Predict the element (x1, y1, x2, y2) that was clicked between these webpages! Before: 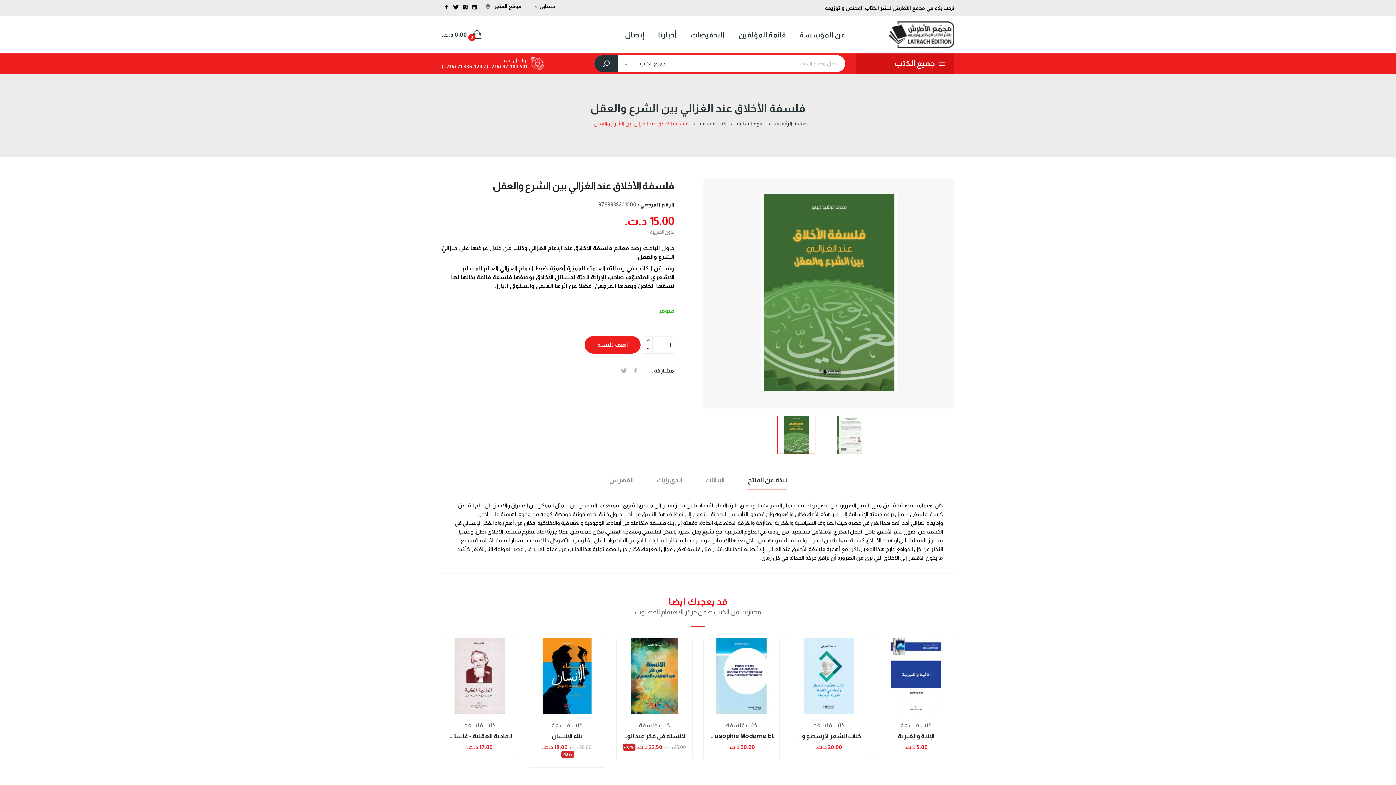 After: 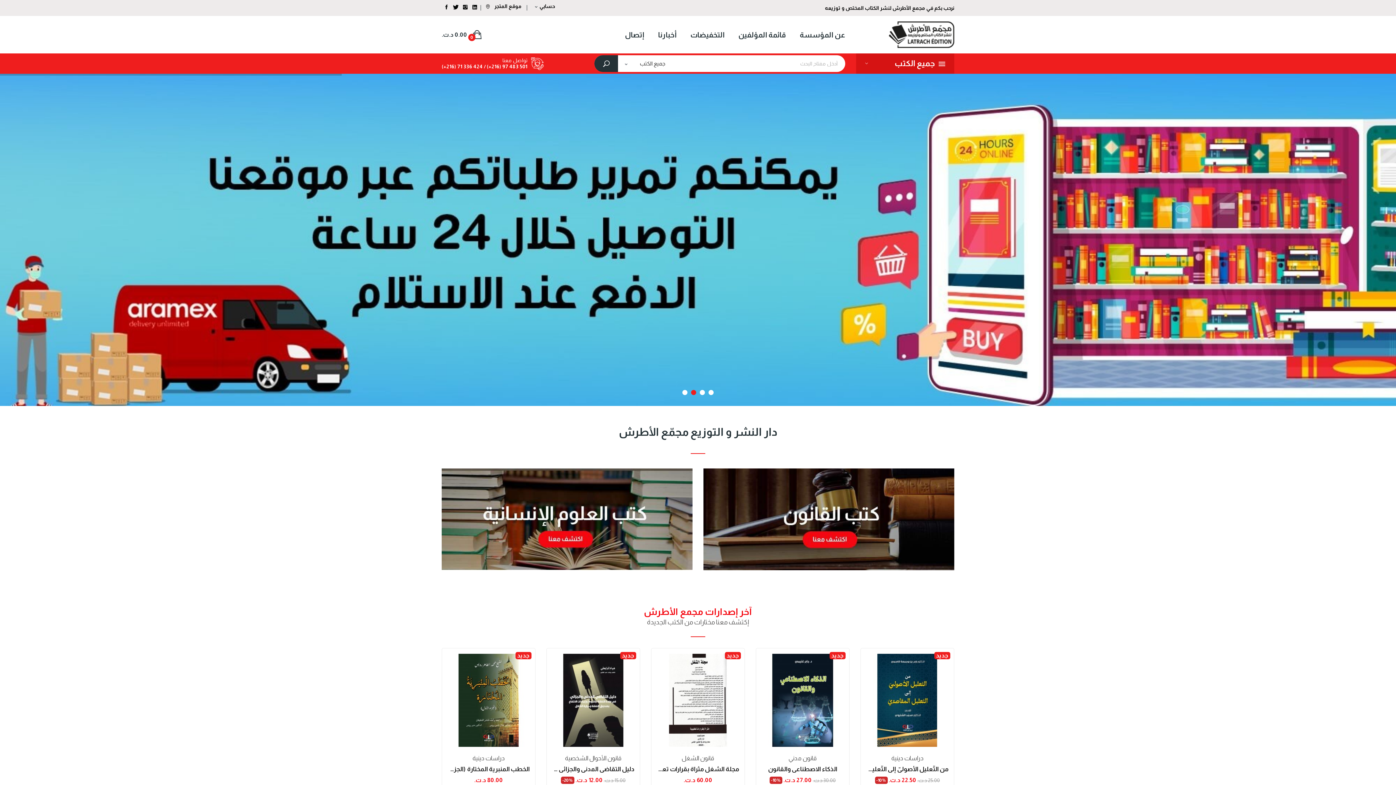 Action: label: الصفحة الرئيسية  bbox: (774, 120, 809, 126)